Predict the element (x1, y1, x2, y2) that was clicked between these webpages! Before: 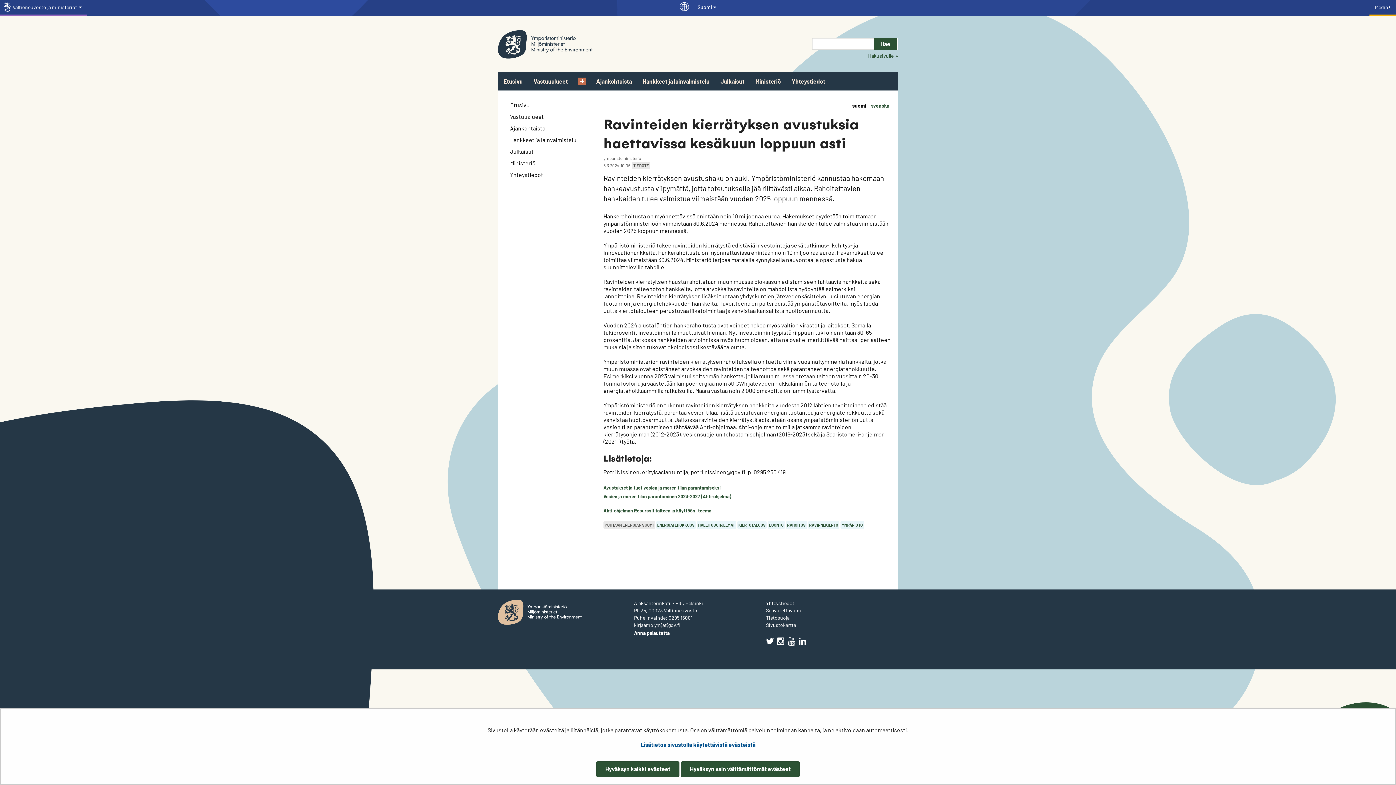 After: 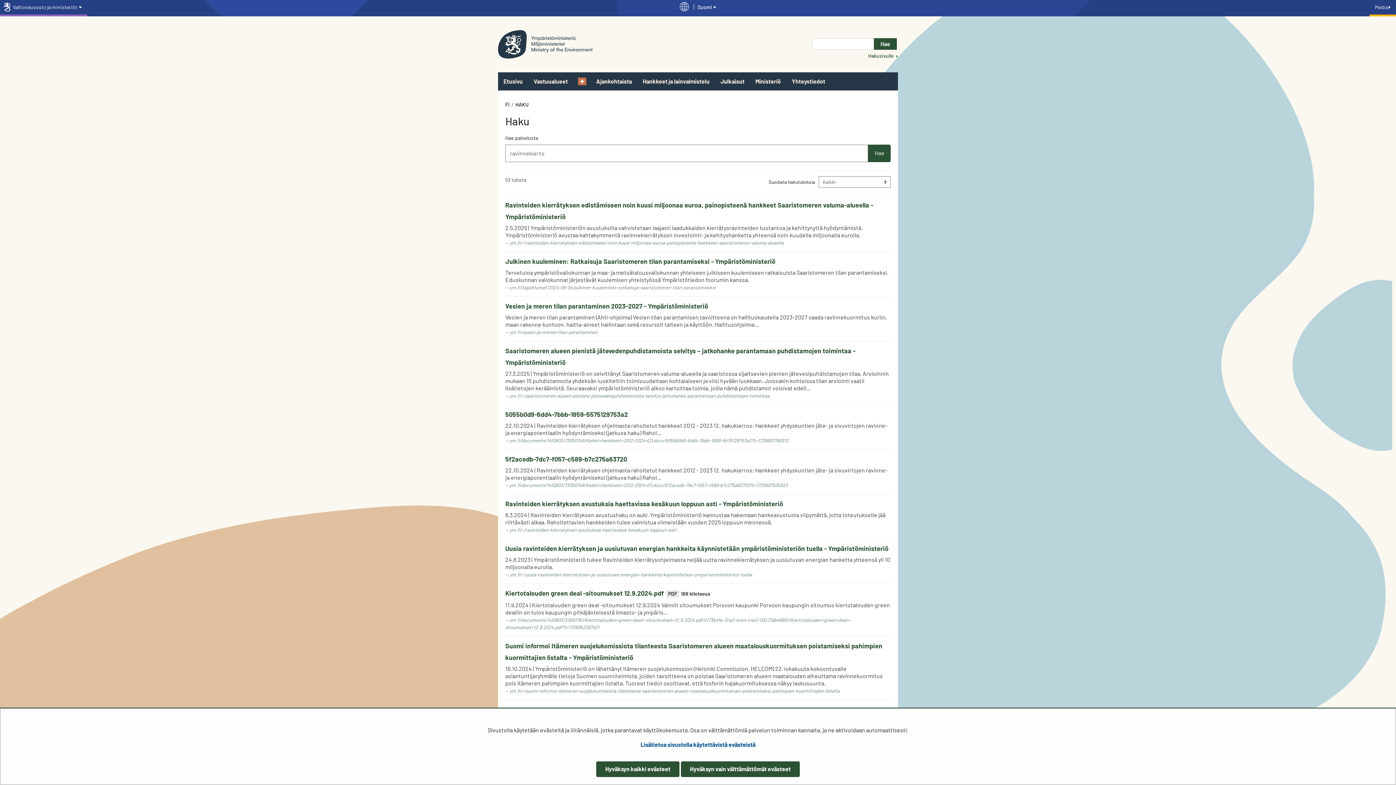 Action: label: RAVINNEKIERTO bbox: (808, 521, 839, 528)